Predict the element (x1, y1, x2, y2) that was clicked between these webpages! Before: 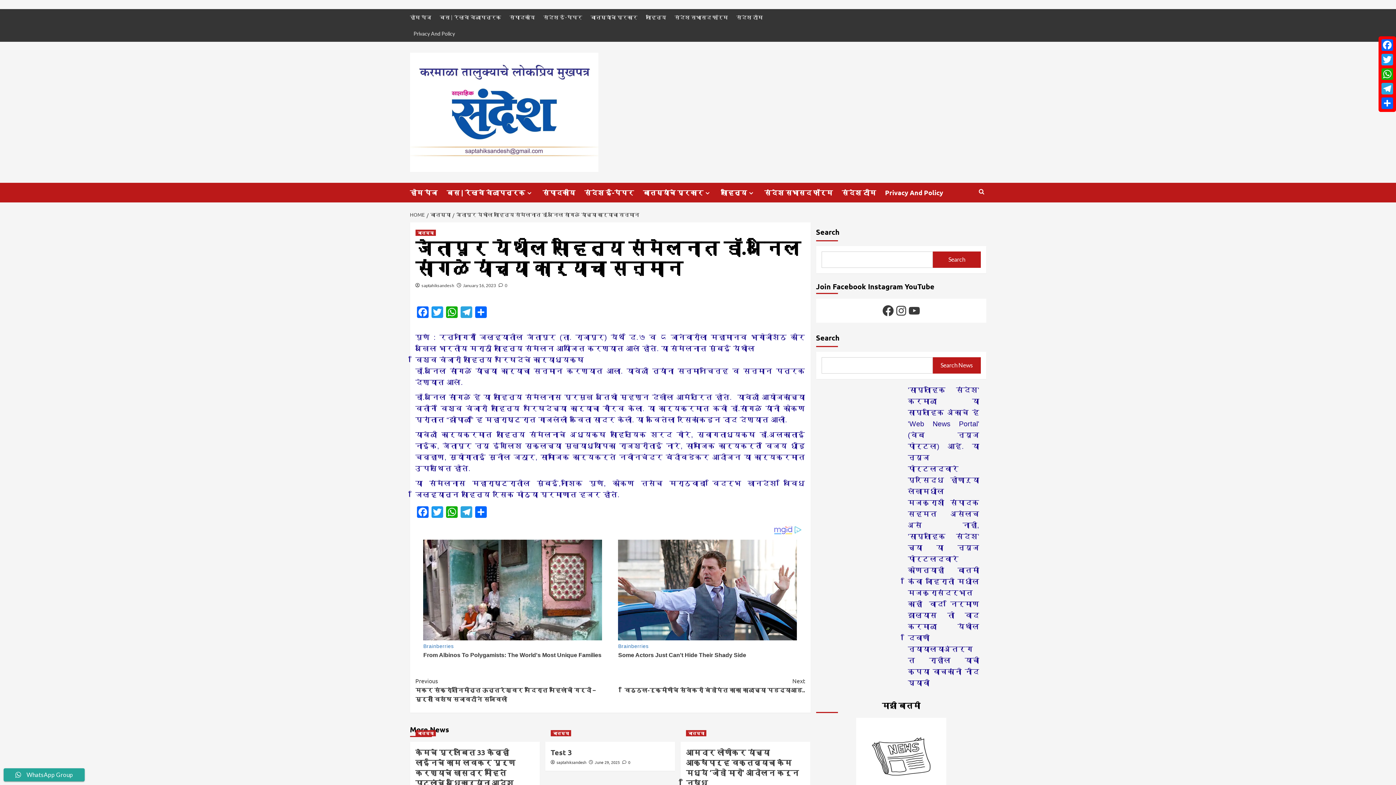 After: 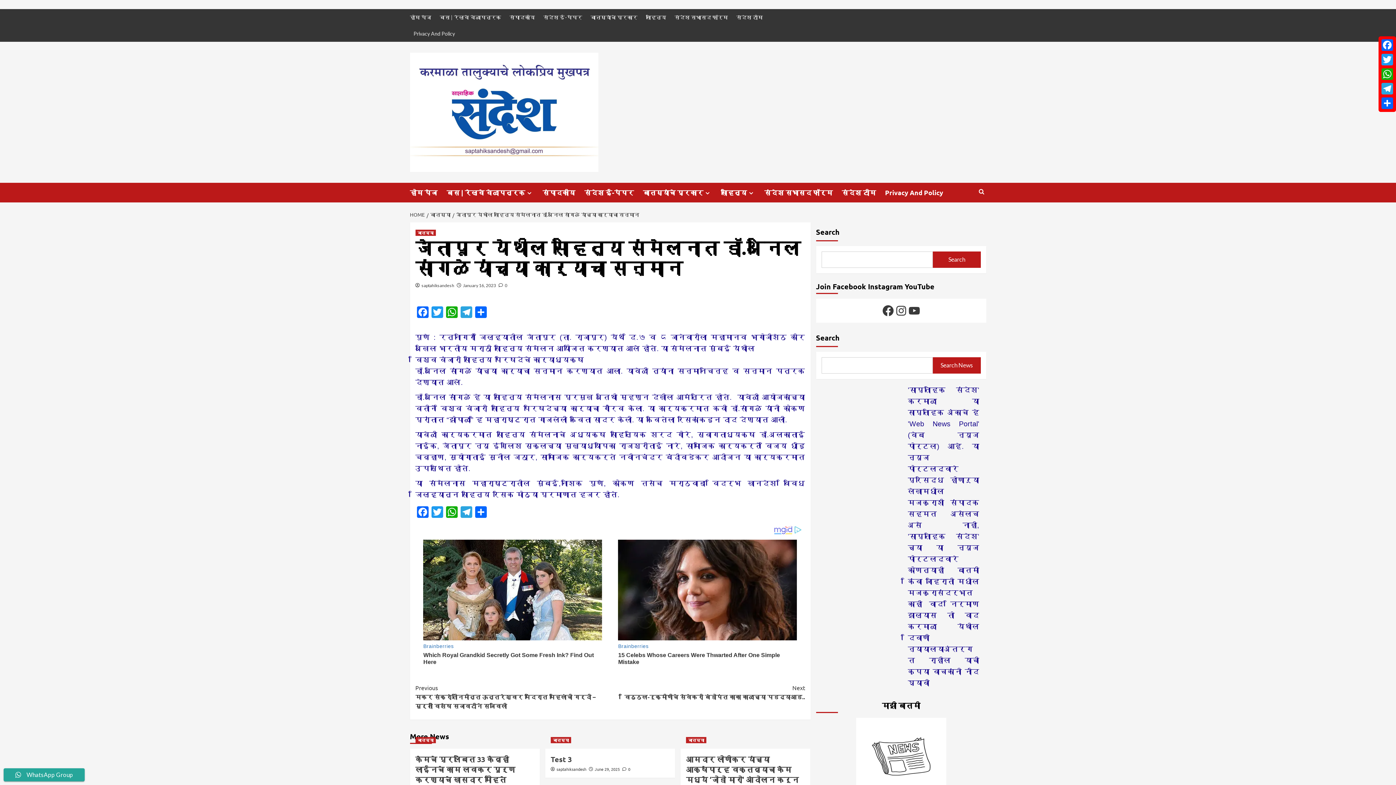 Action: label: जैतापूर येथील साहित्य संमेलनात डॉ.अनिल सांगळे यांच्या कार्याचा सन्मान bbox: (452, 211, 641, 217)